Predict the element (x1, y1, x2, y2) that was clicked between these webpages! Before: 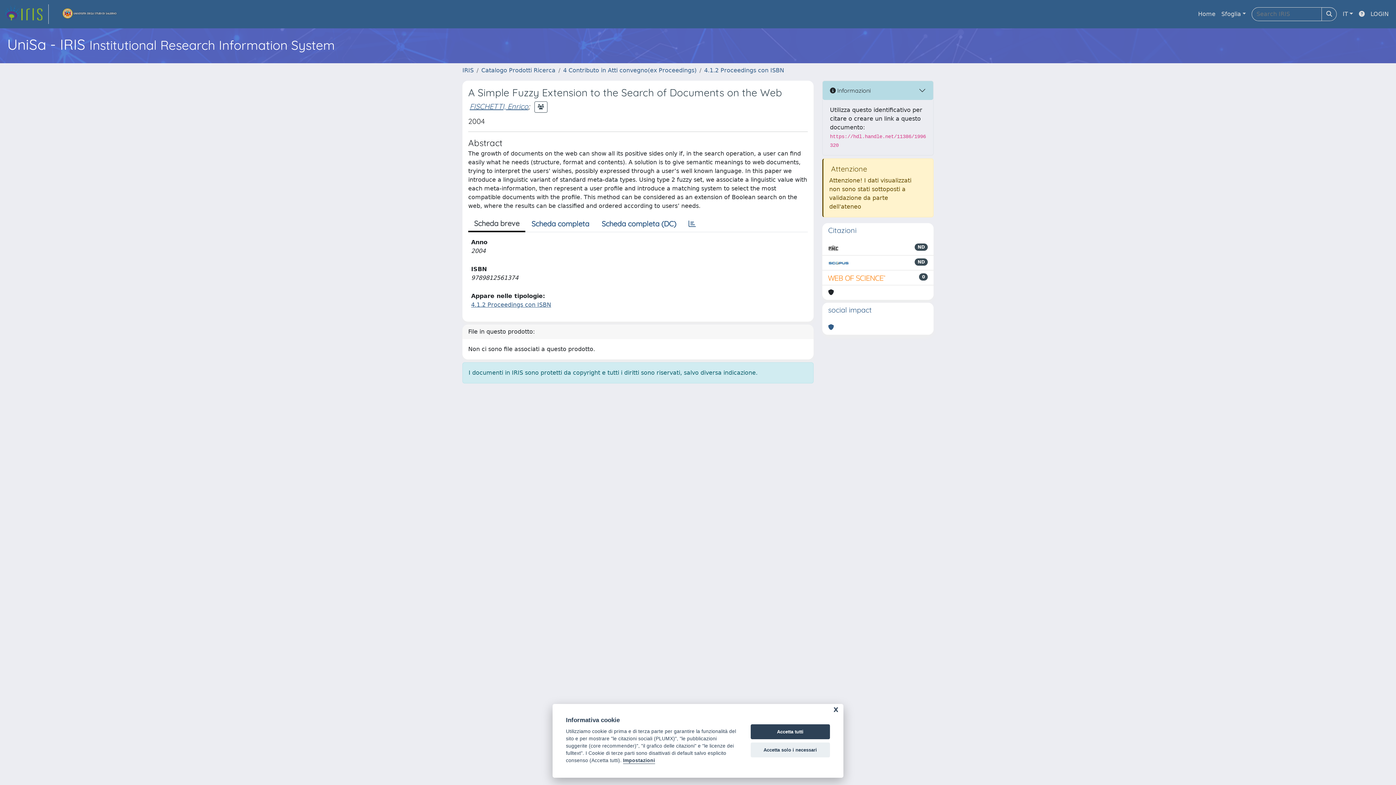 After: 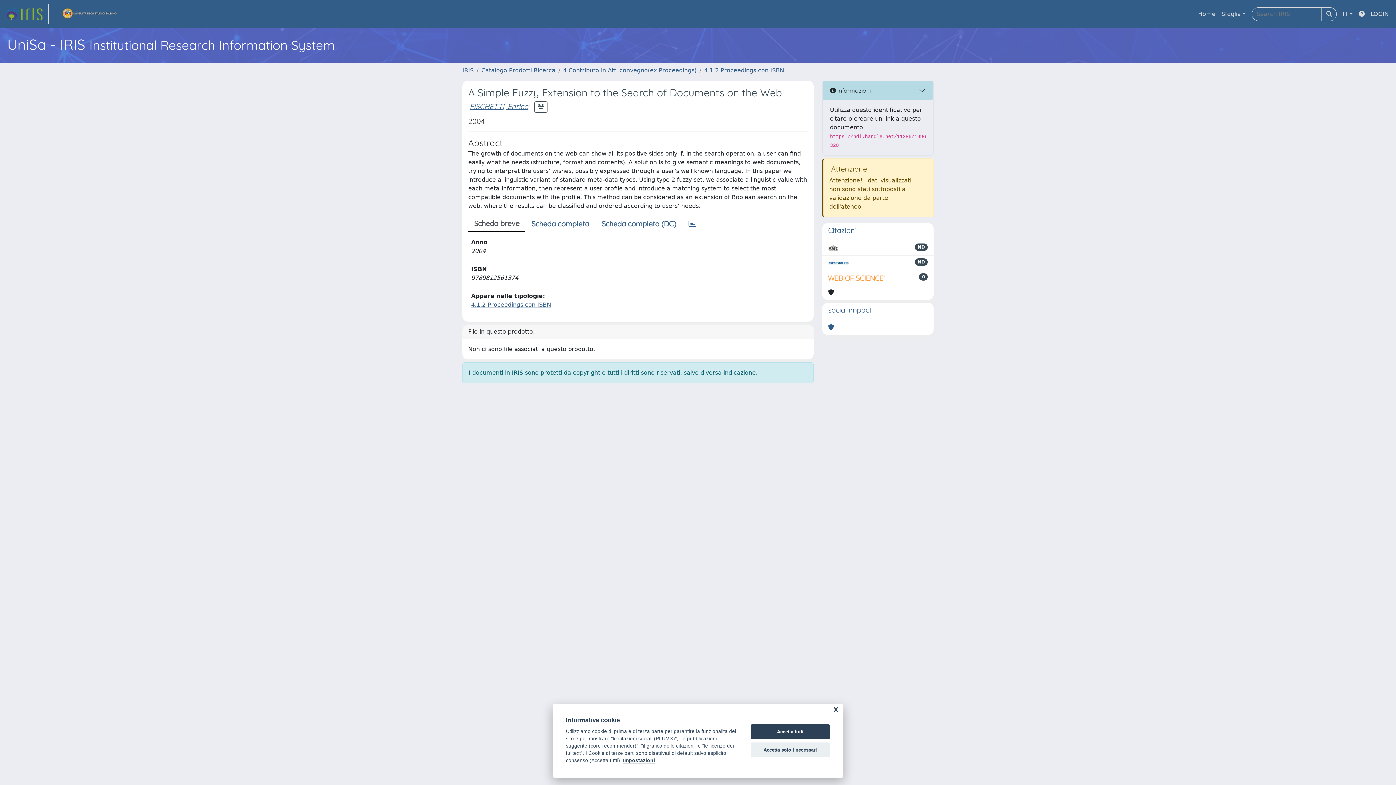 Action: label: Scheda breve bbox: (468, 216, 525, 232)